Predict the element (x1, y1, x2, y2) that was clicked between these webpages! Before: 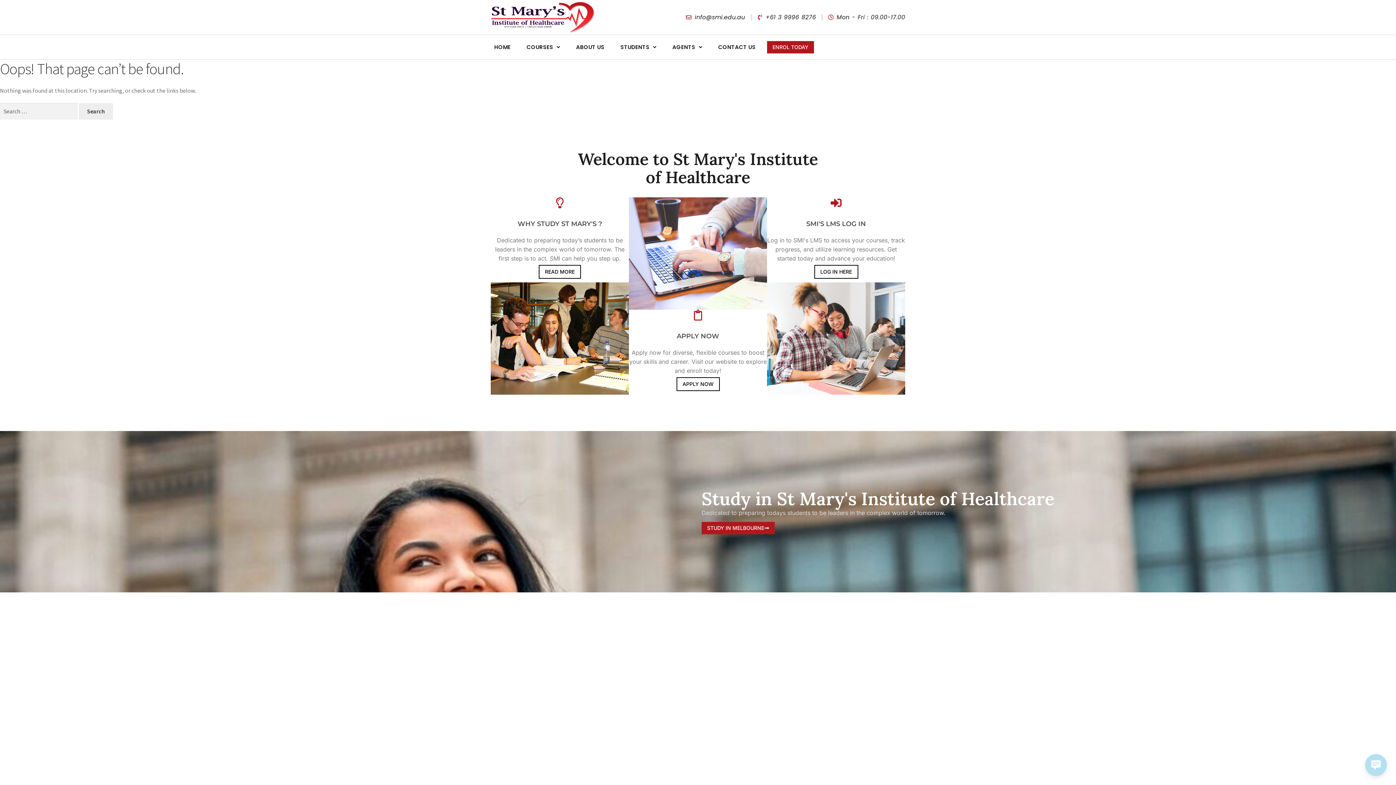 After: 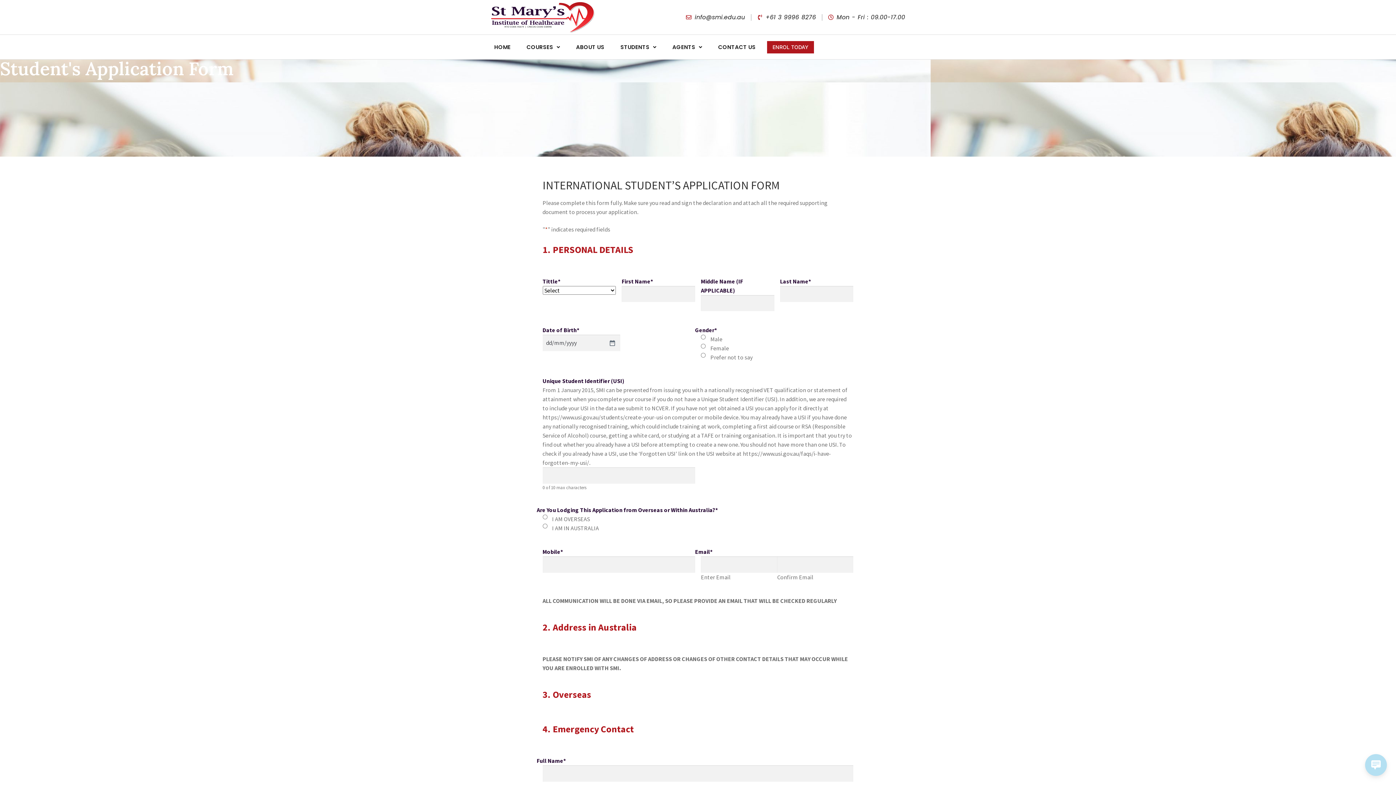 Action: label: APPLY NOW bbox: (676, 377, 719, 391)